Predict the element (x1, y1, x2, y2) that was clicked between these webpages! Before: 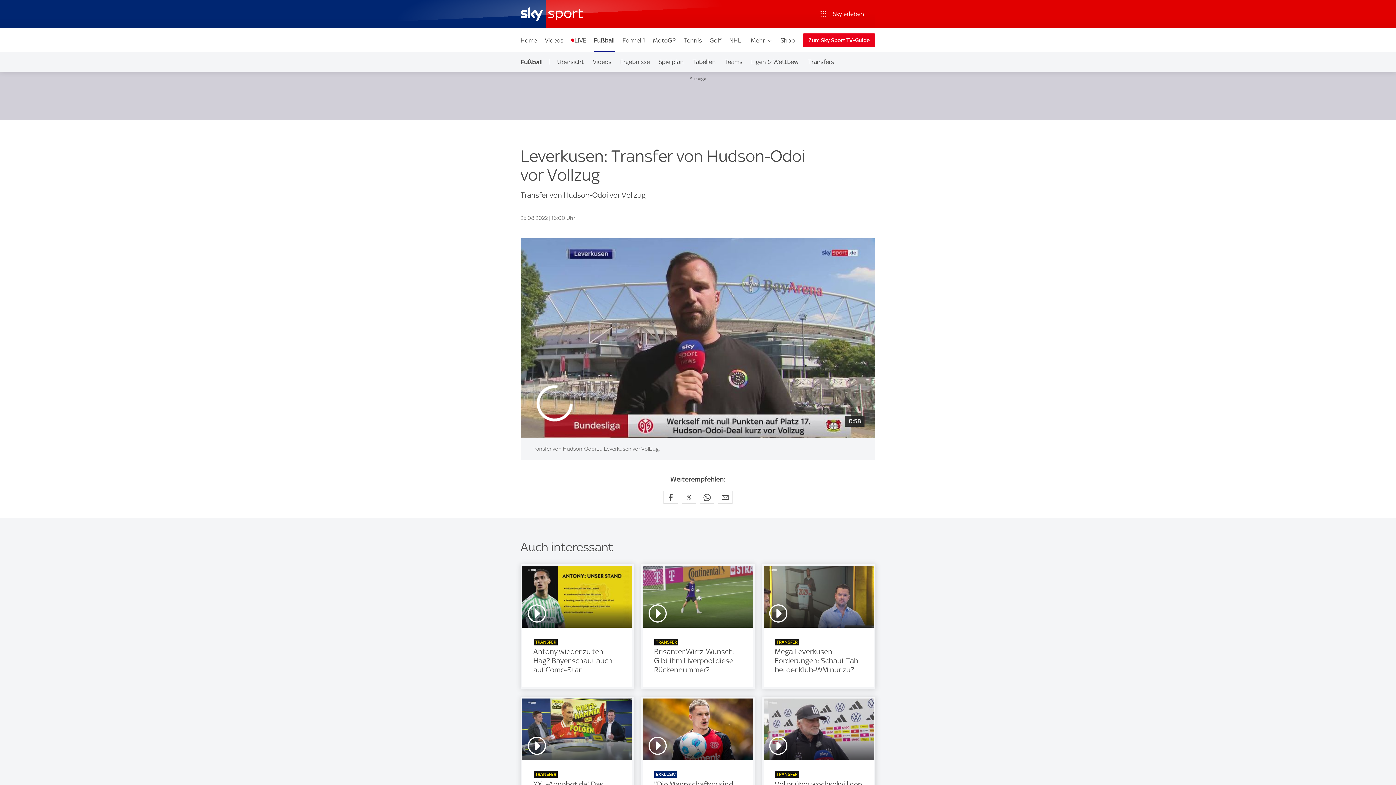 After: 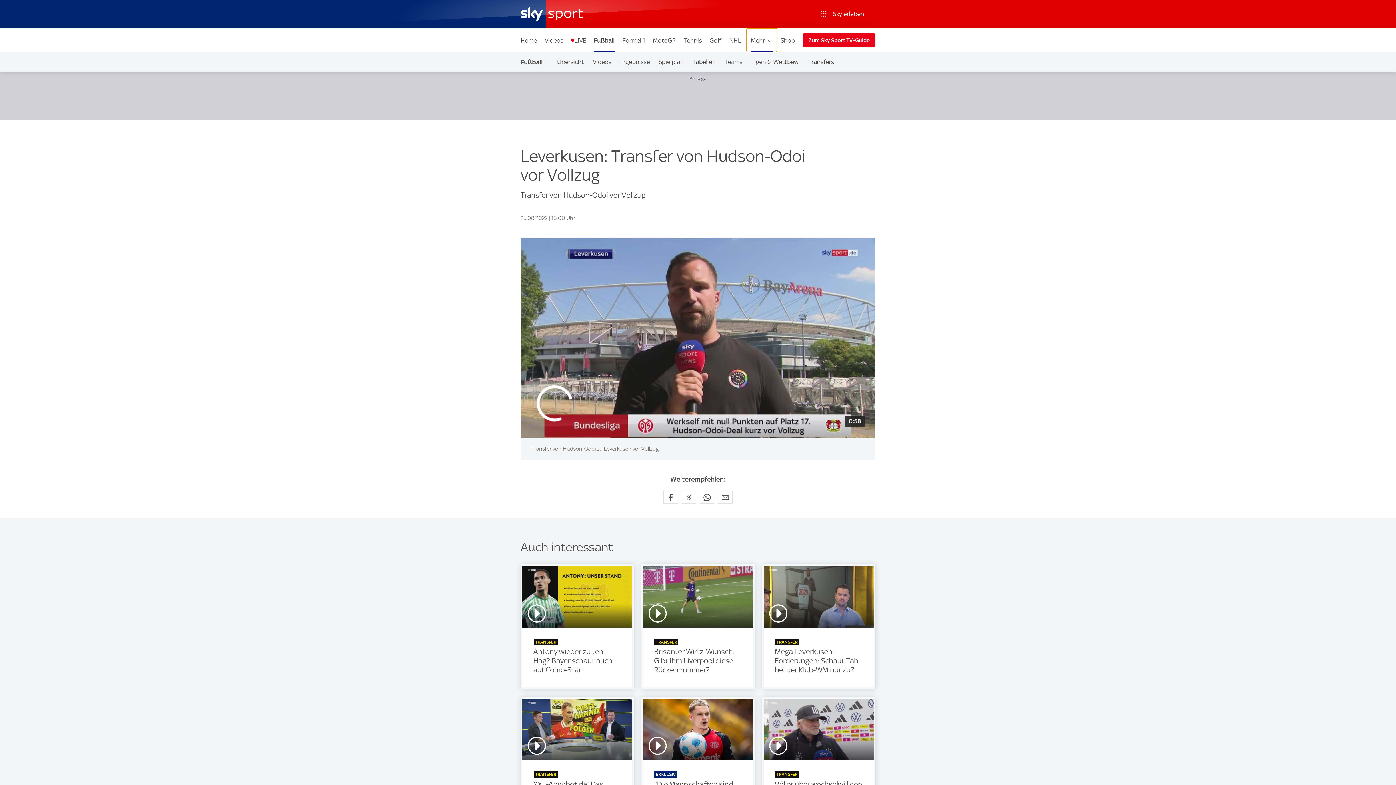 Action: label: Mehr bbox: (747, 28, 776, 52)